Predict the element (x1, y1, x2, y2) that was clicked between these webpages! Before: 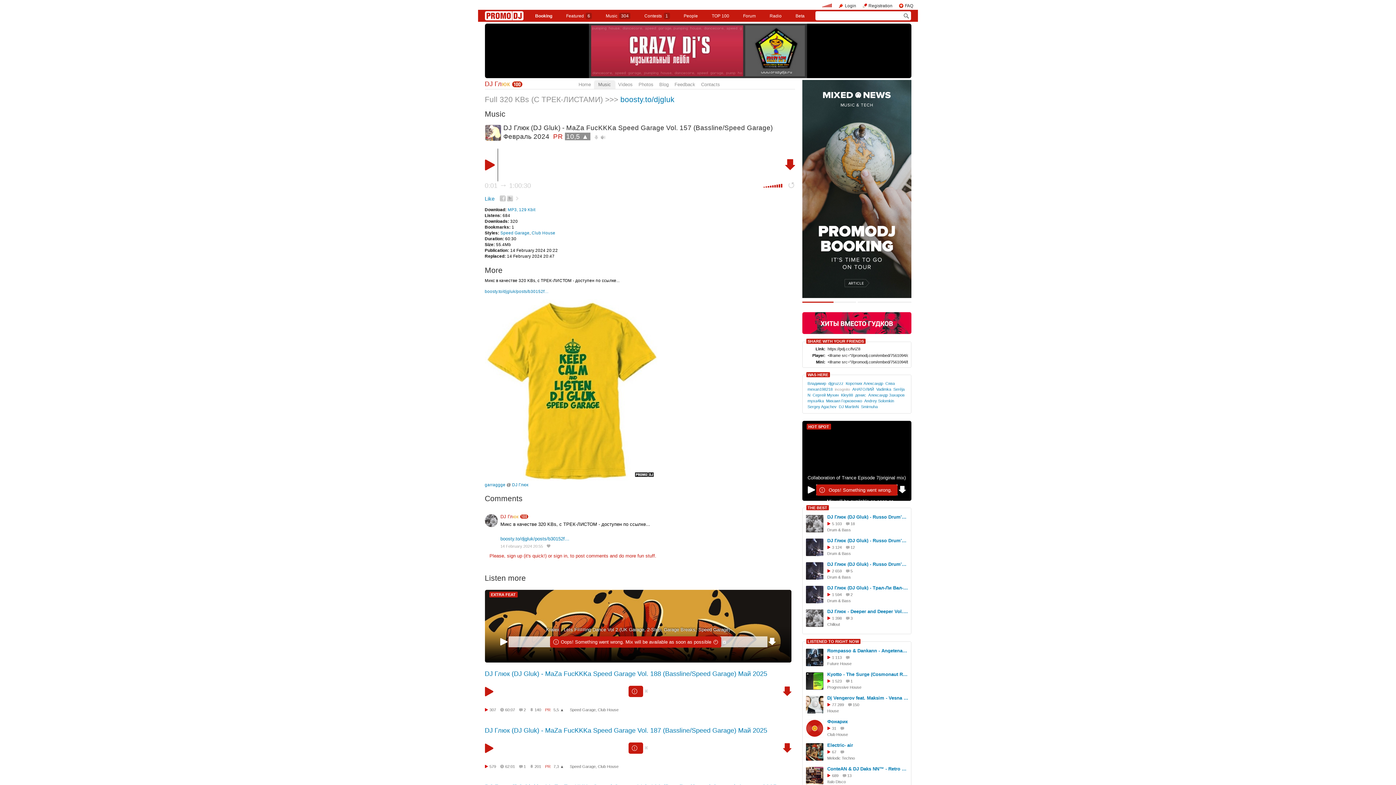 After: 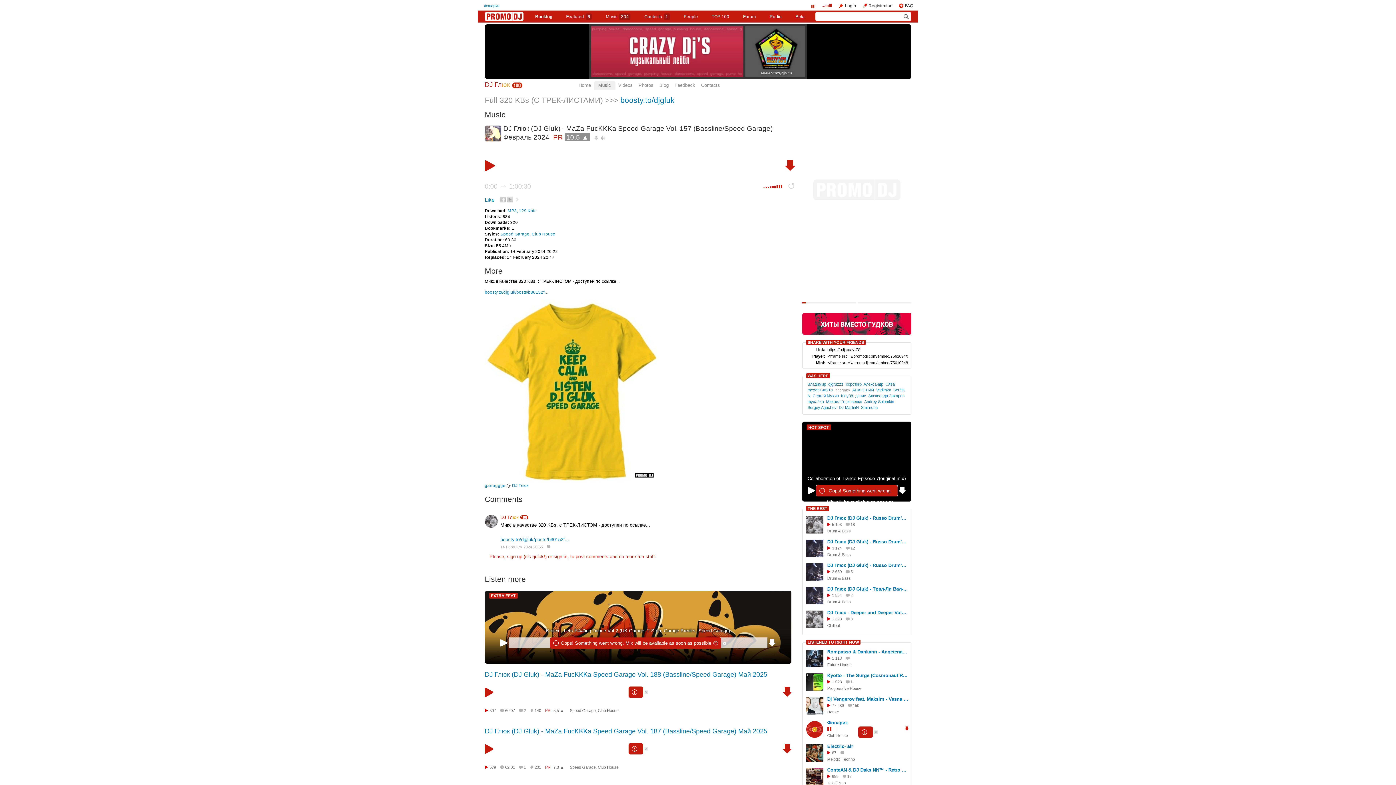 Action: label: 31 bbox: (827, 726, 836, 730)